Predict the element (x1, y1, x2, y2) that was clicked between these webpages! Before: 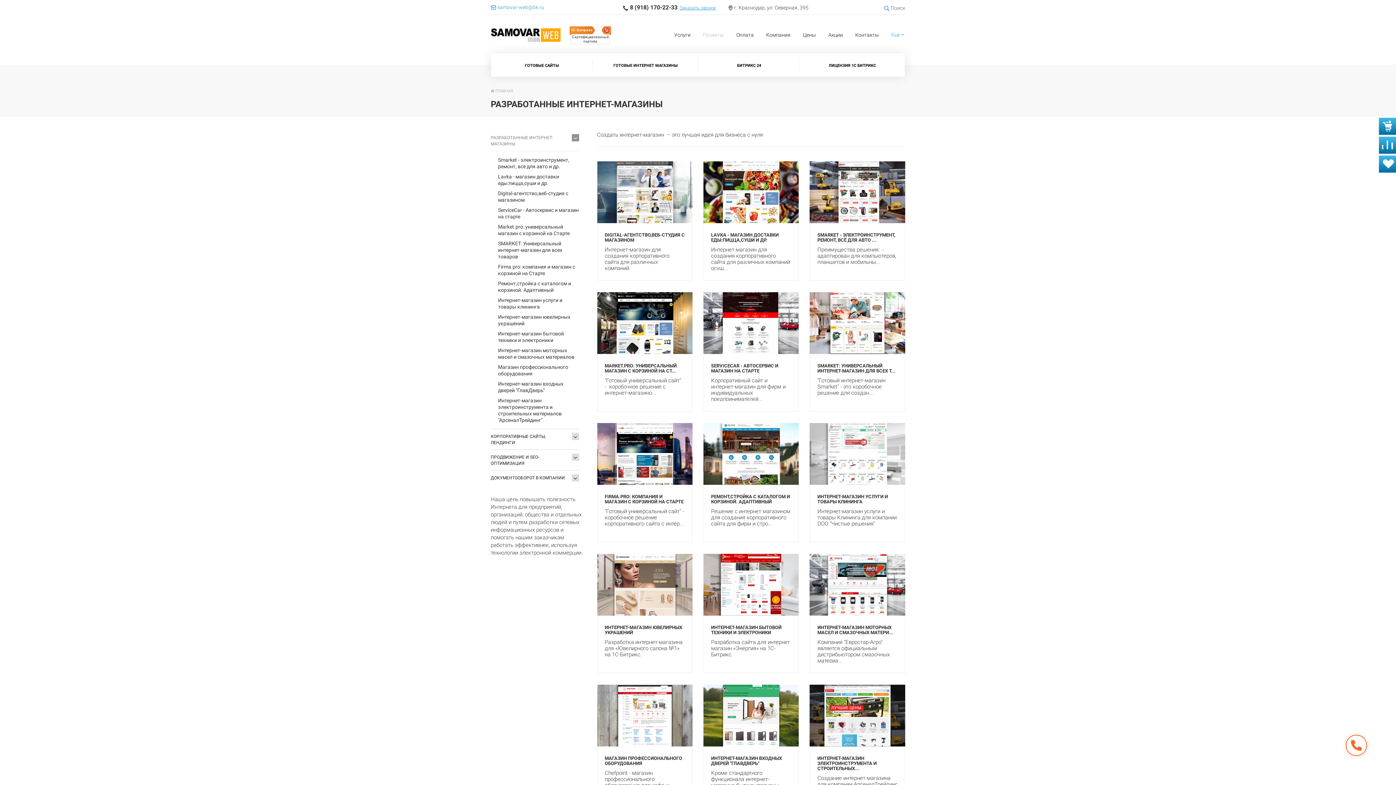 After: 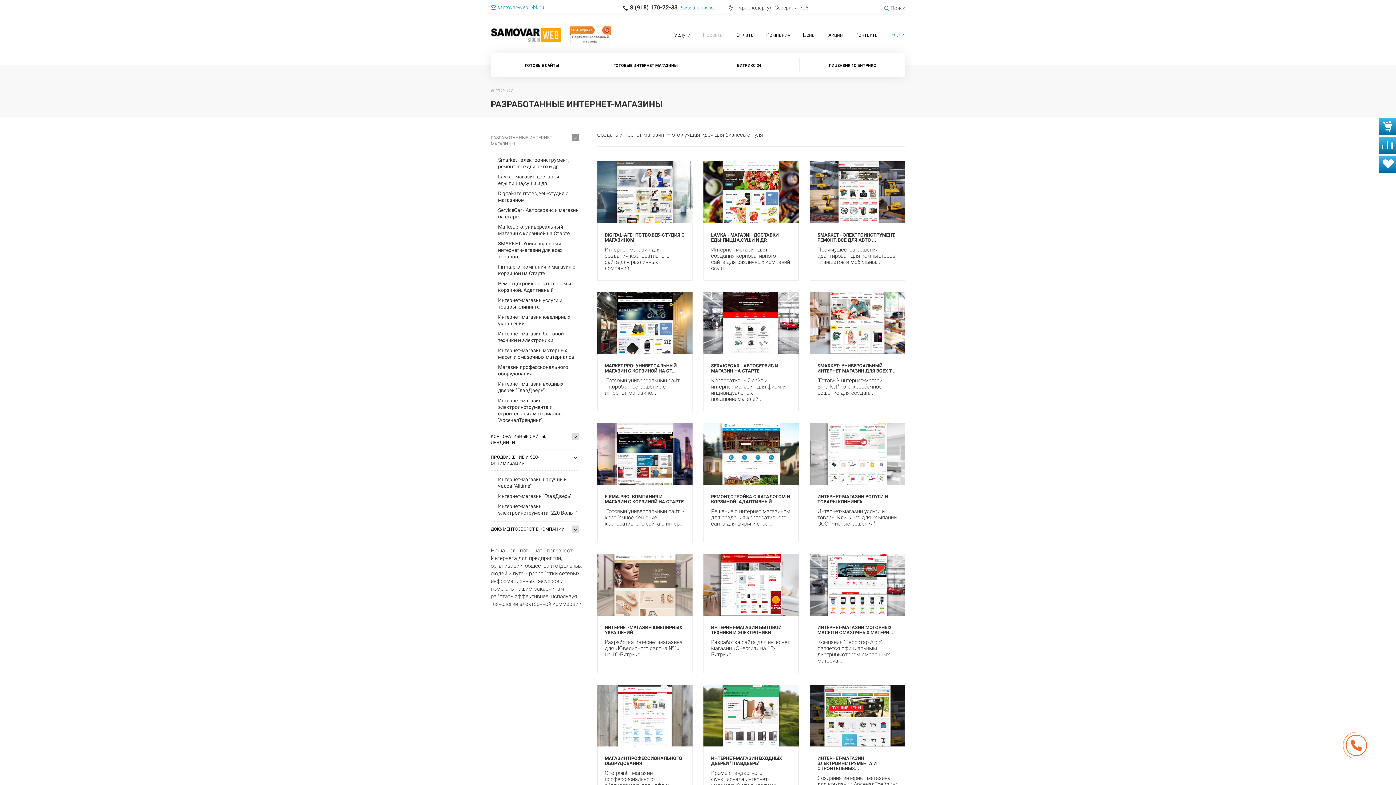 Action: bbox: (571, 453, 579, 460)